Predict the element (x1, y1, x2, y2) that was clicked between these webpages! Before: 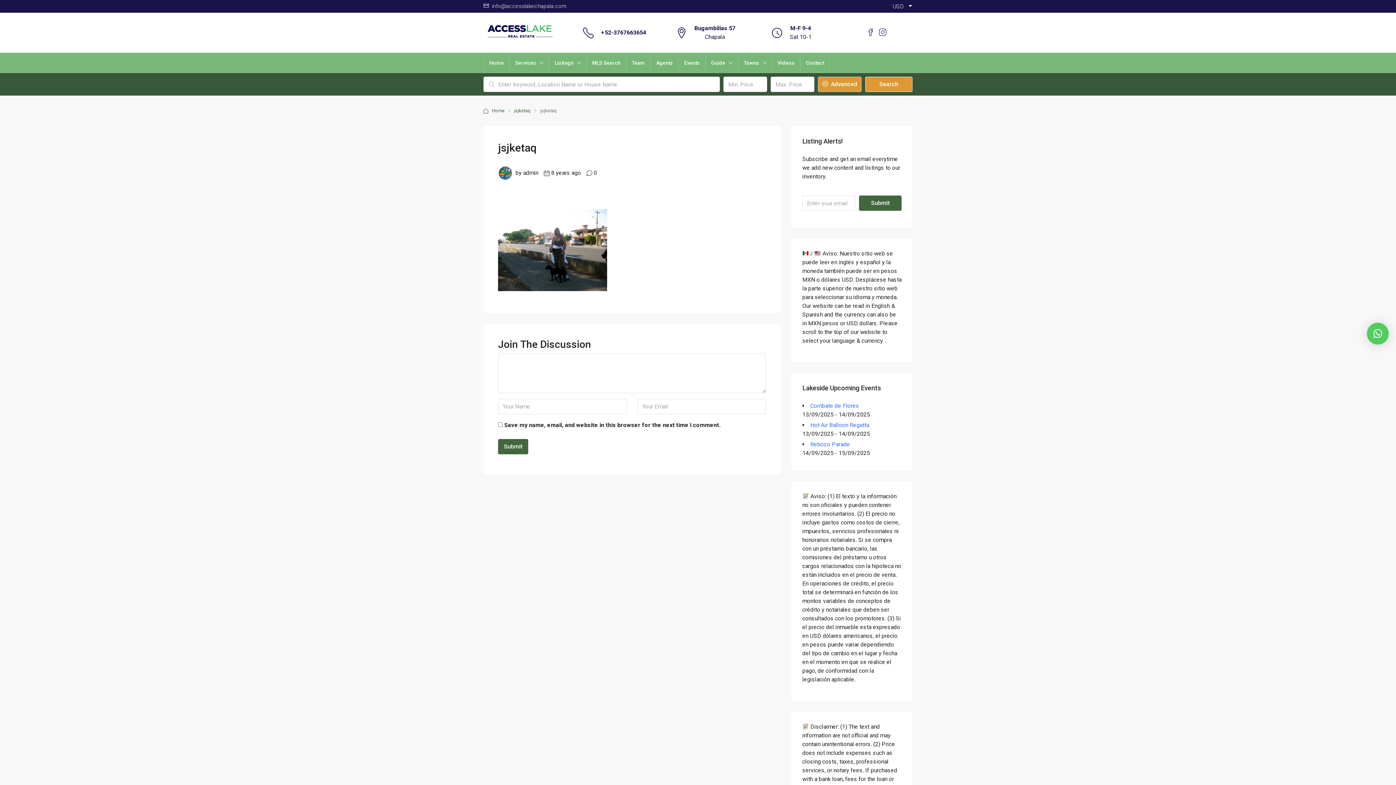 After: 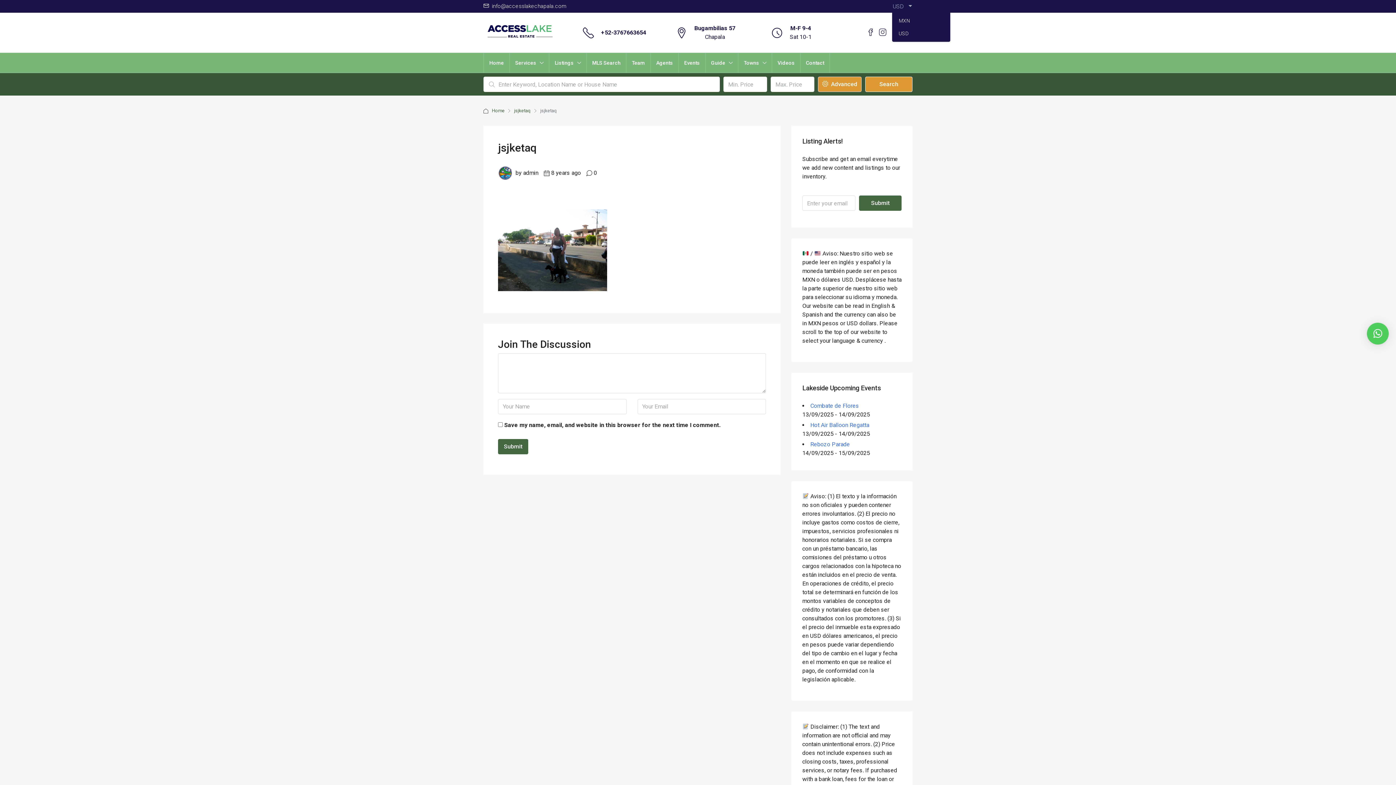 Action: label: USD  bbox: (892, 0, 912, 12)